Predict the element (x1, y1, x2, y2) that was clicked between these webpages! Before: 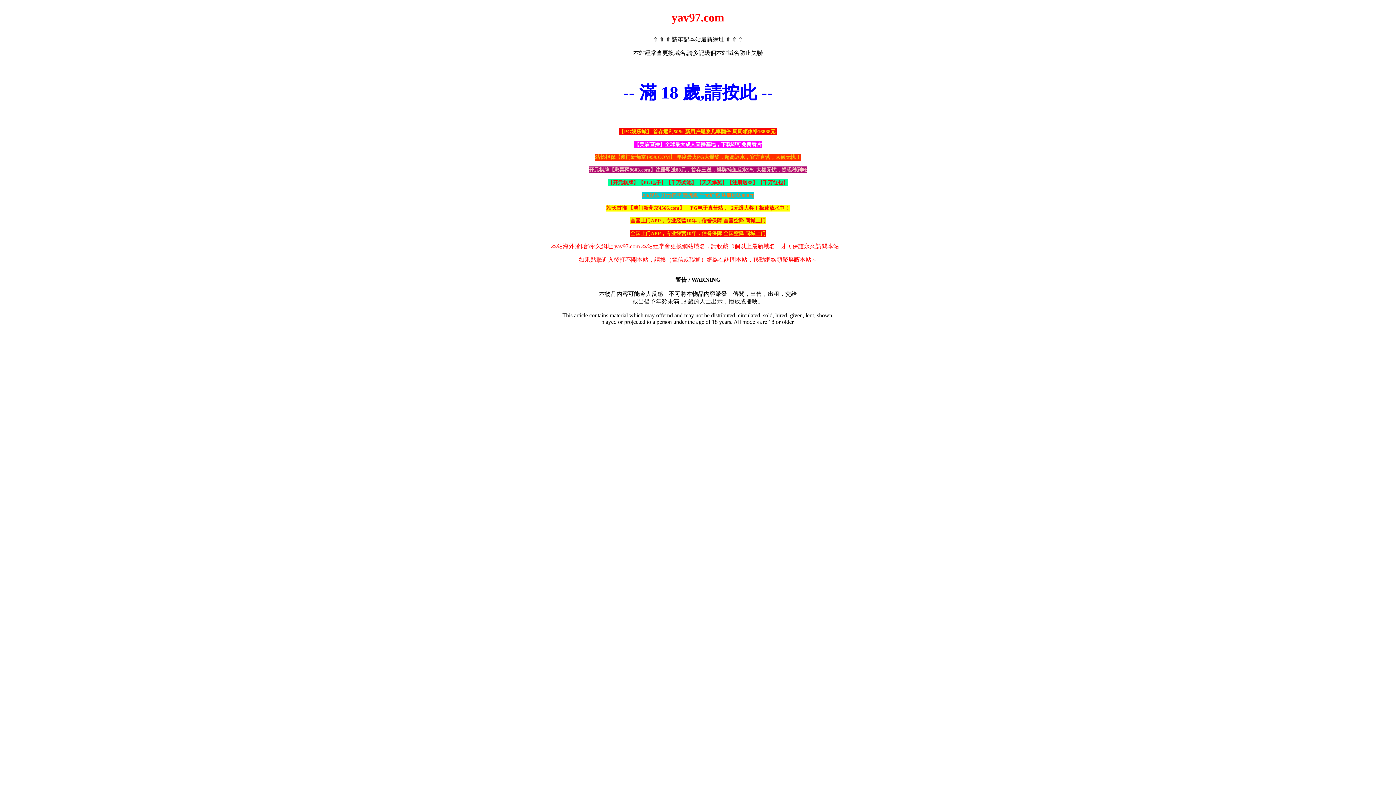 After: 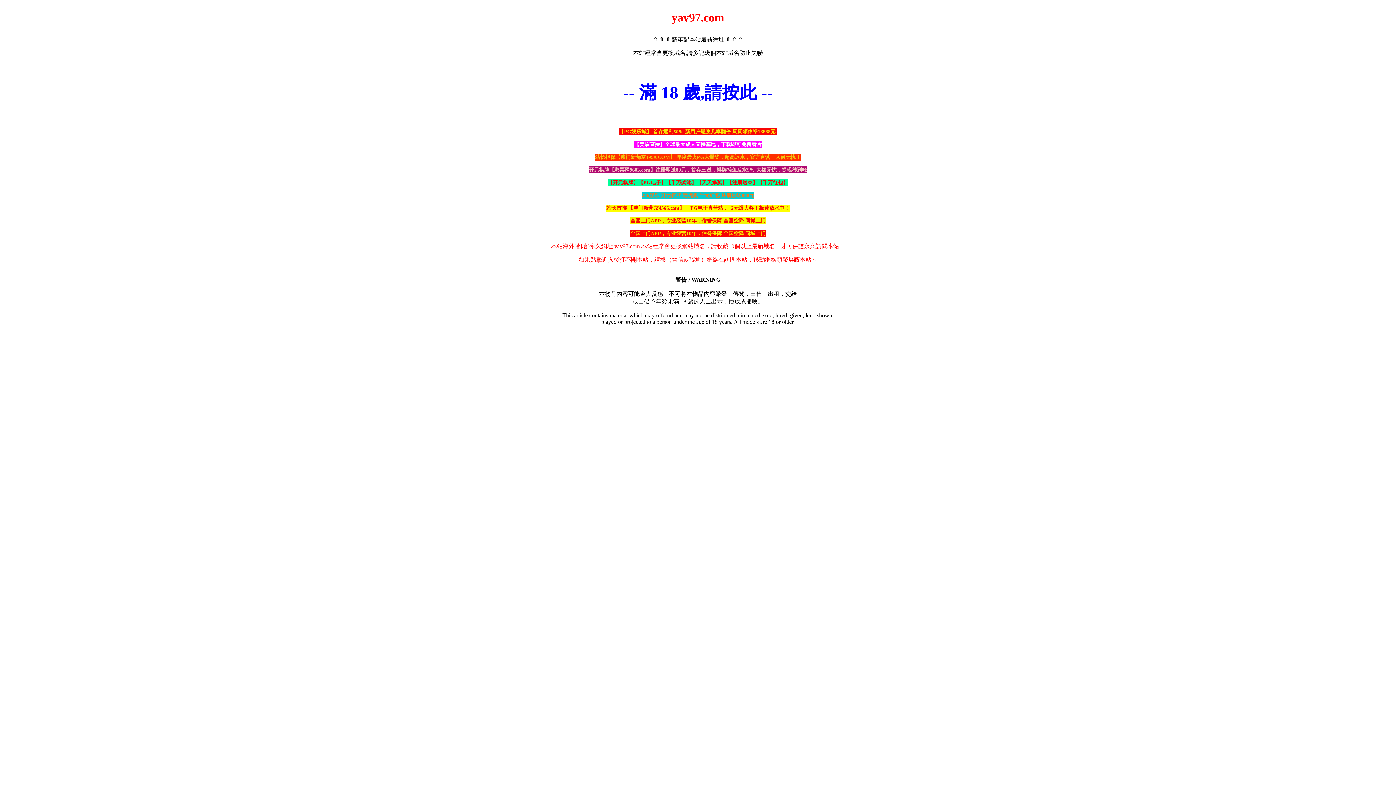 Action: bbox: (619, 128, 777, 135) label: 【PG娱乐城】 首存返利50% 新用户爆浆几率翻倍 周周领俸禄16888元 